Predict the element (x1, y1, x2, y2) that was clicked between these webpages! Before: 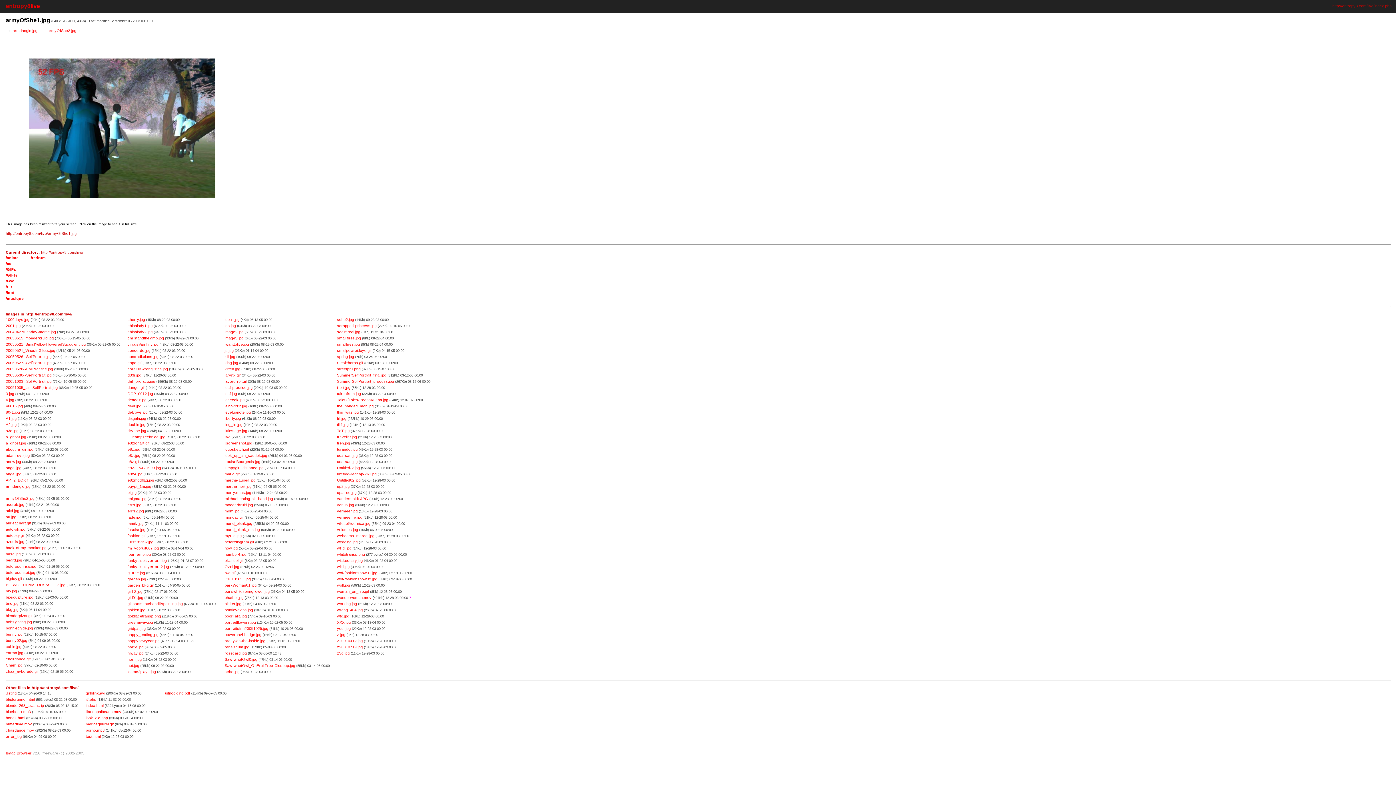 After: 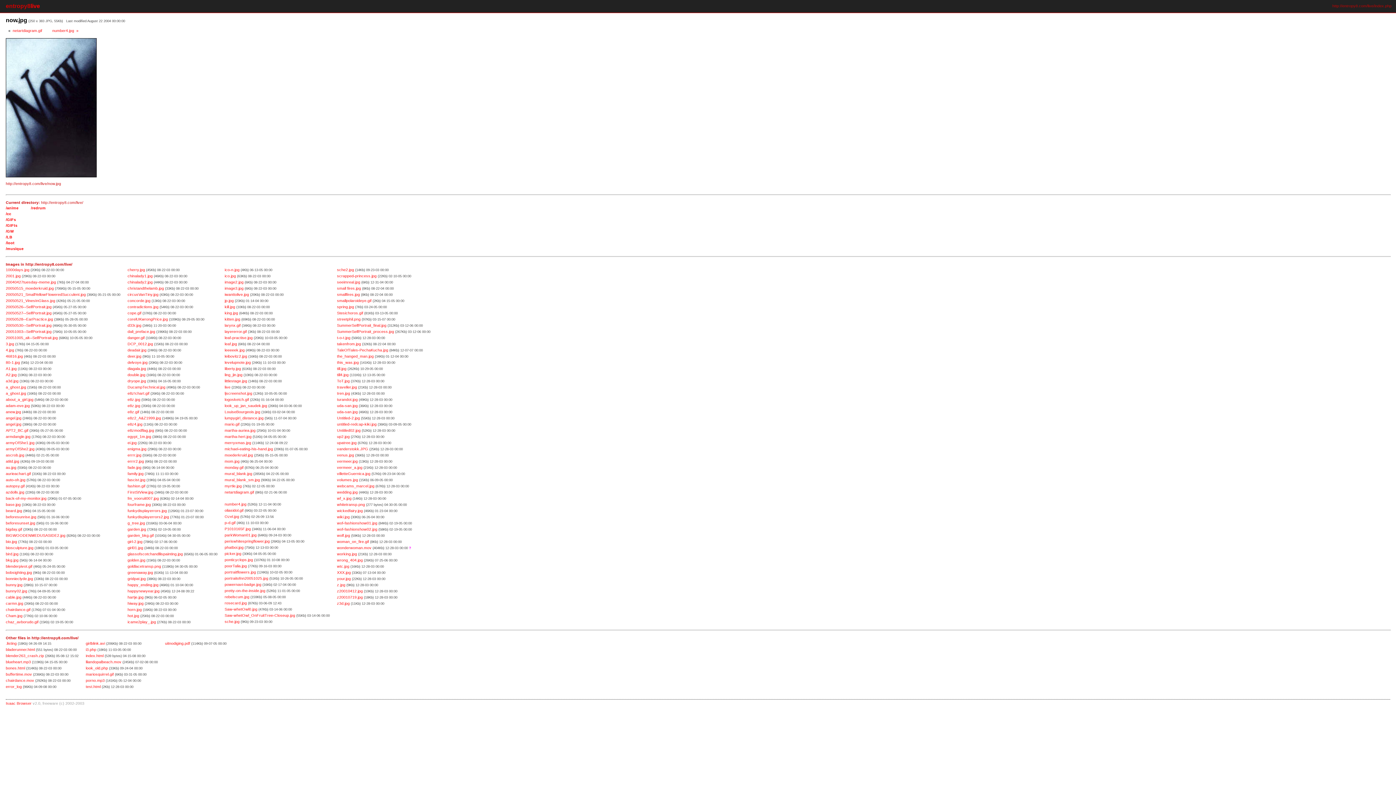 Action: bbox: (224, 546, 237, 550) label: now.jpg